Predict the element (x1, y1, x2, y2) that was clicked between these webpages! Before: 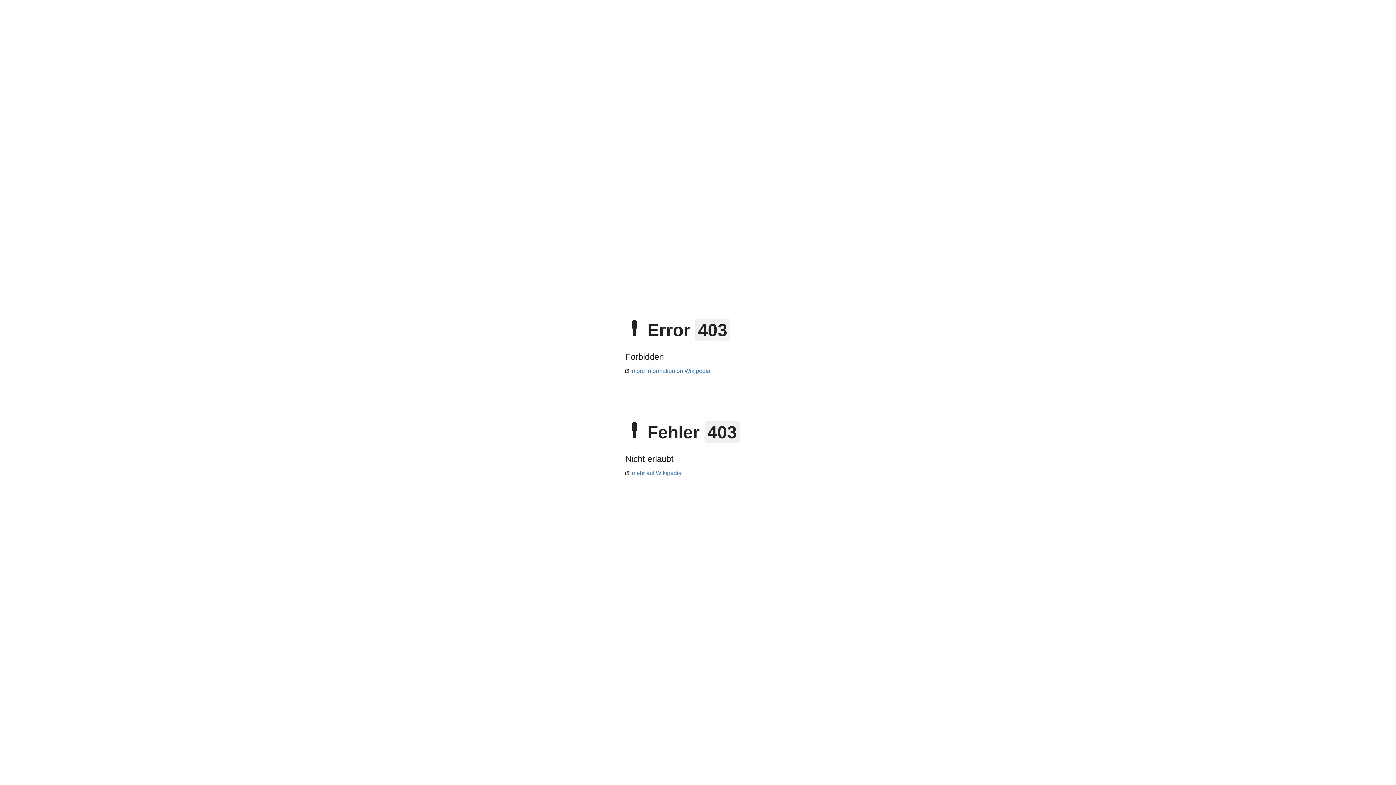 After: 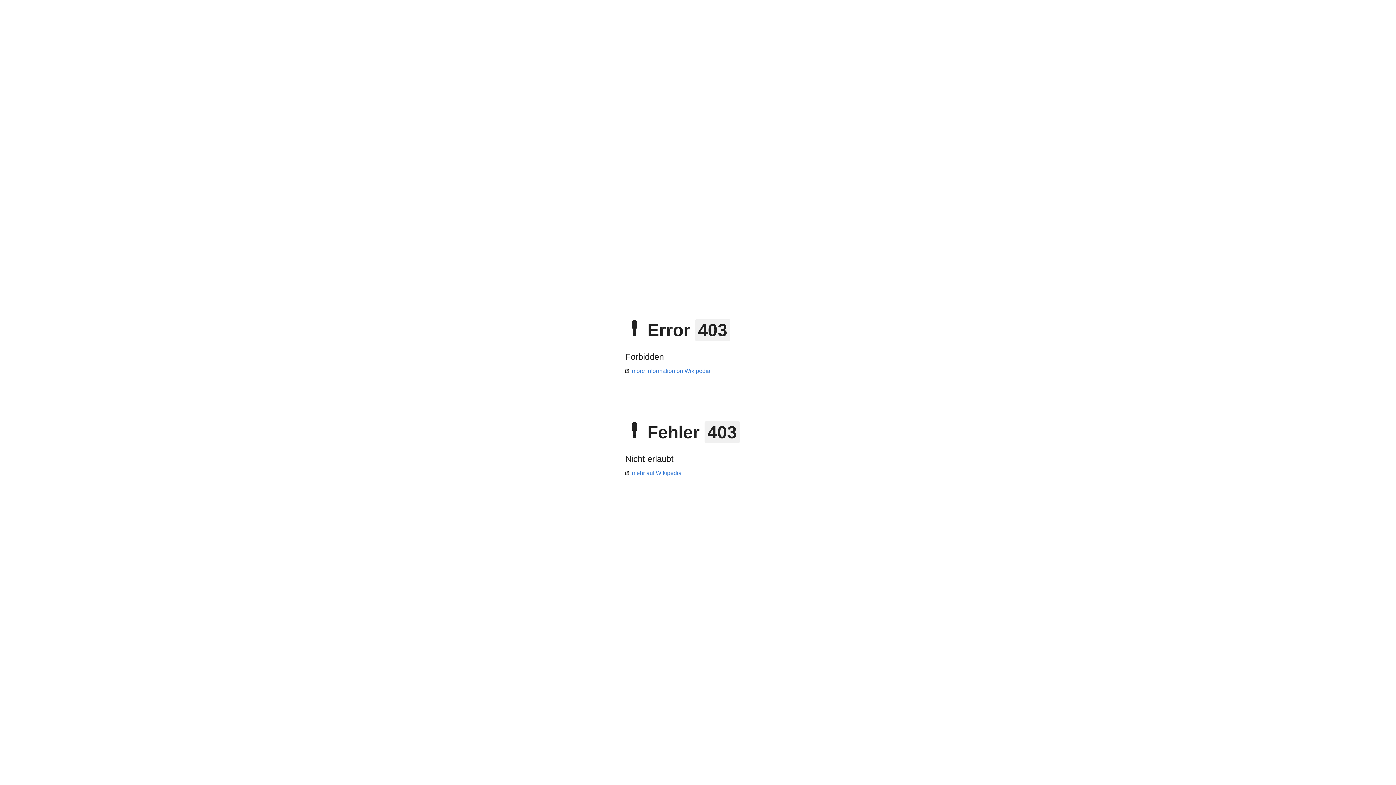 Action: bbox: (625, 368, 710, 374) label: more information on Wikipedia